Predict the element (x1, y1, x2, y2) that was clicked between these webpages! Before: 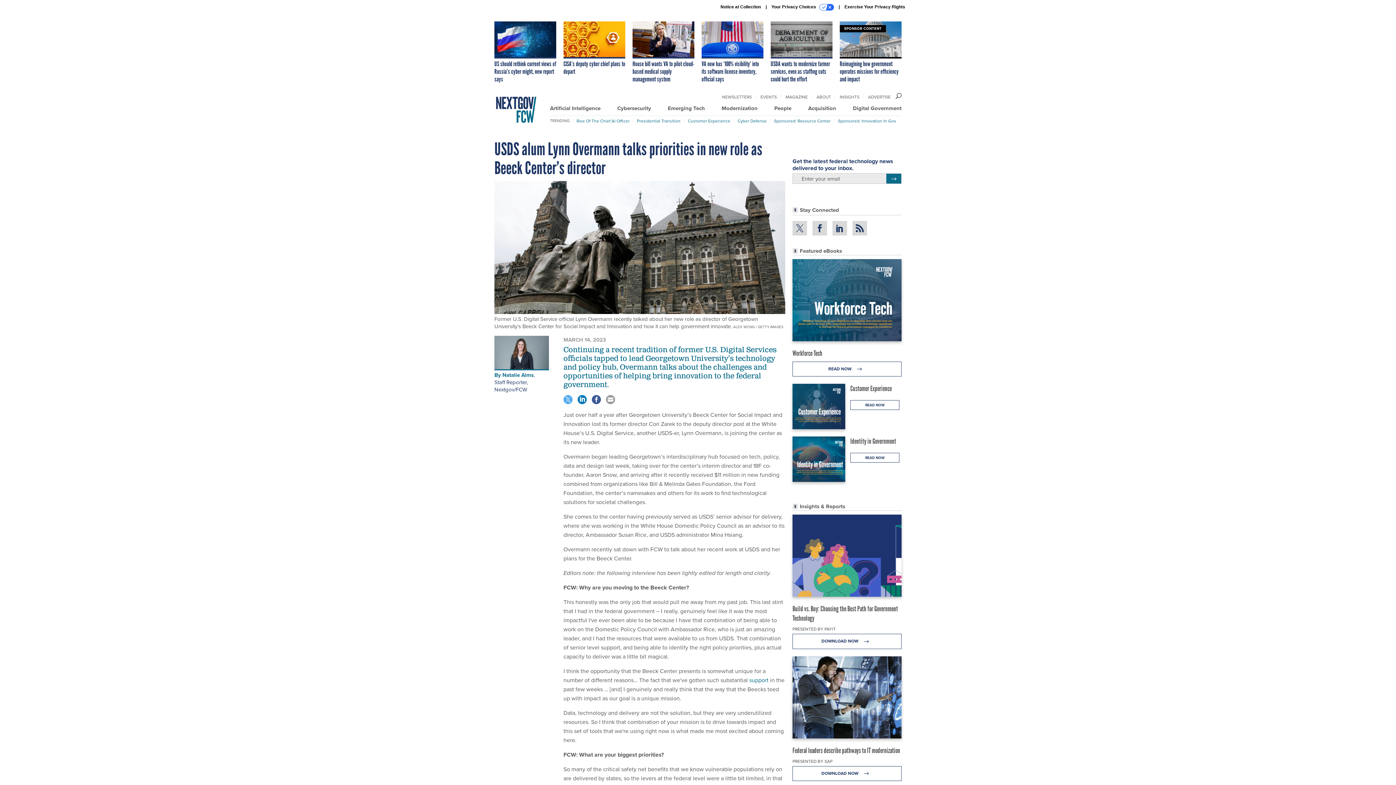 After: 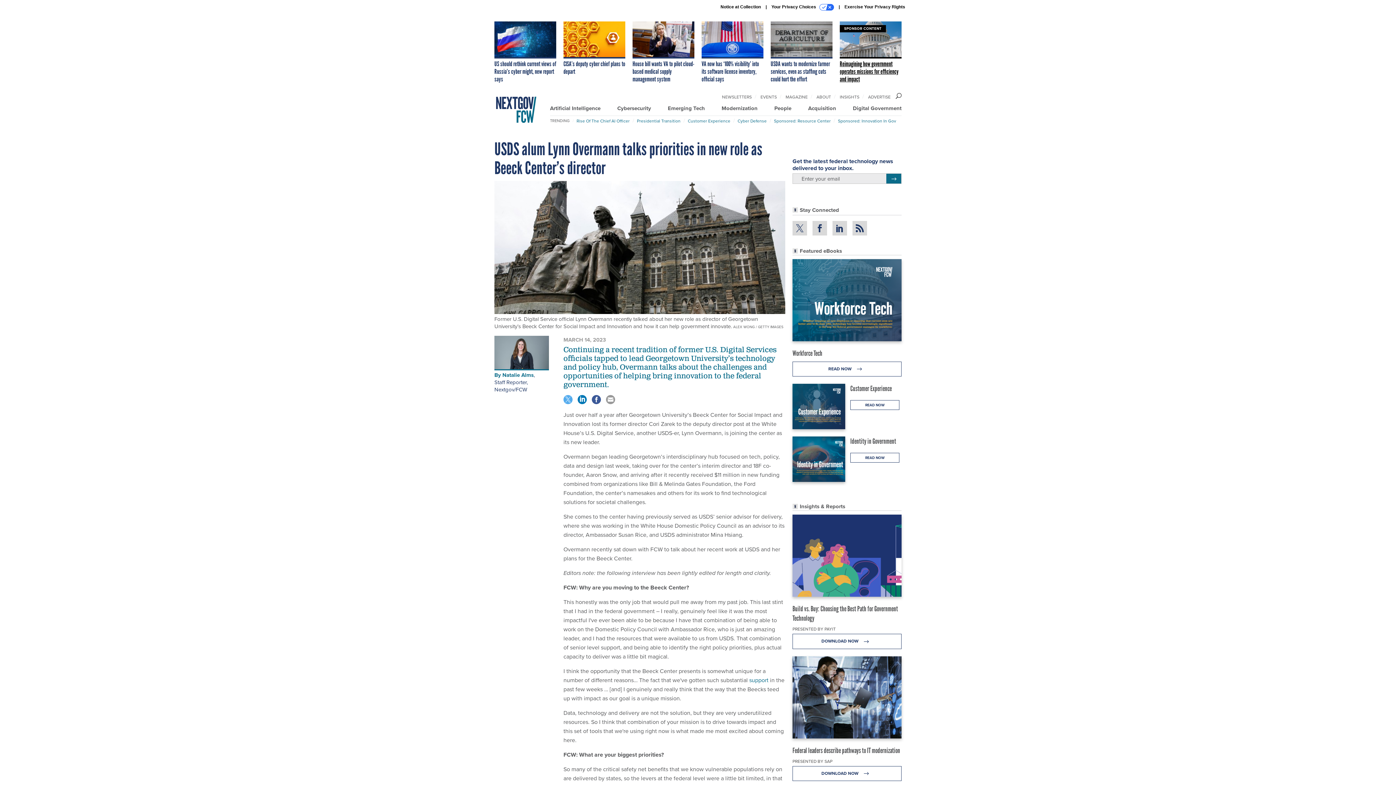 Action: label: SPONSOR CONTENT
Reimagining how government operates missions for efficiency and impact bbox: (840, 21, 901, 83)